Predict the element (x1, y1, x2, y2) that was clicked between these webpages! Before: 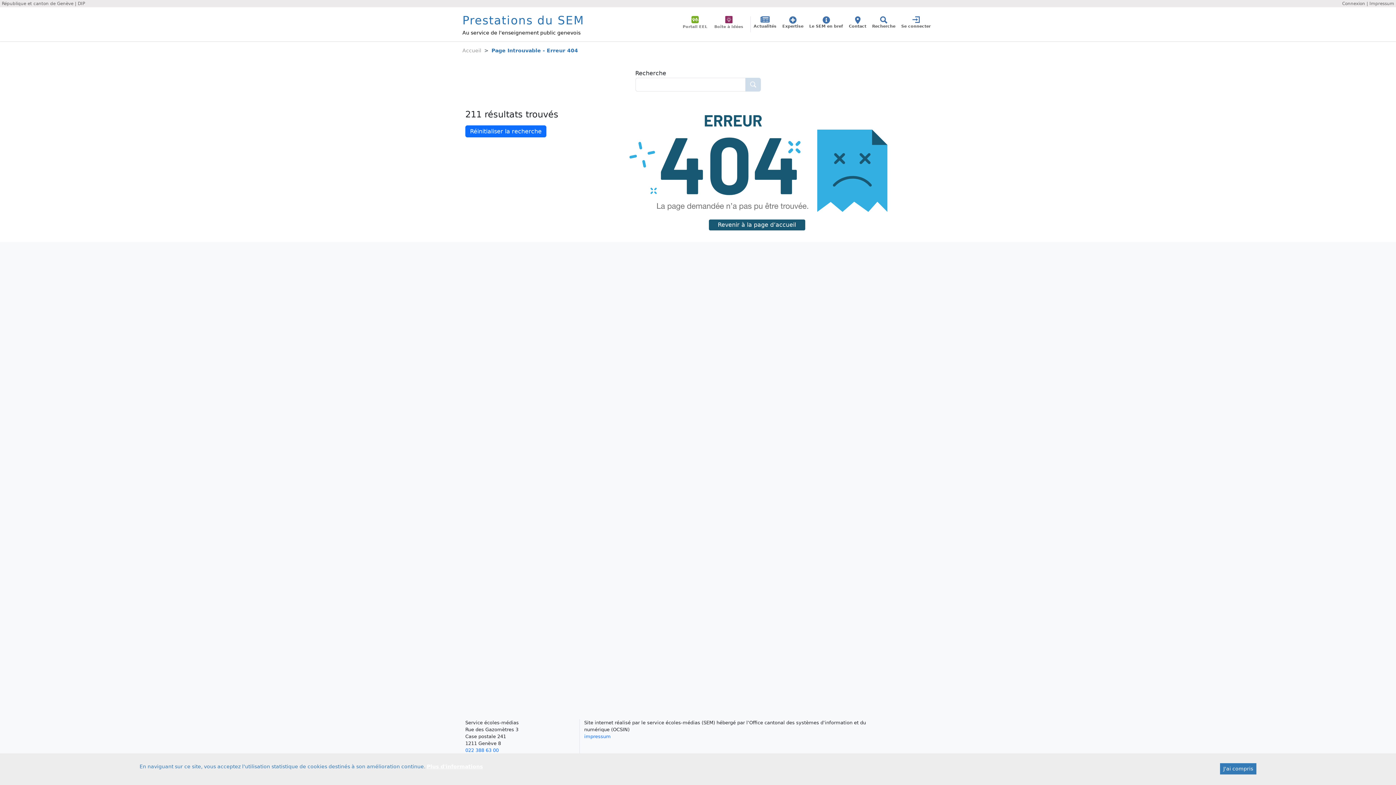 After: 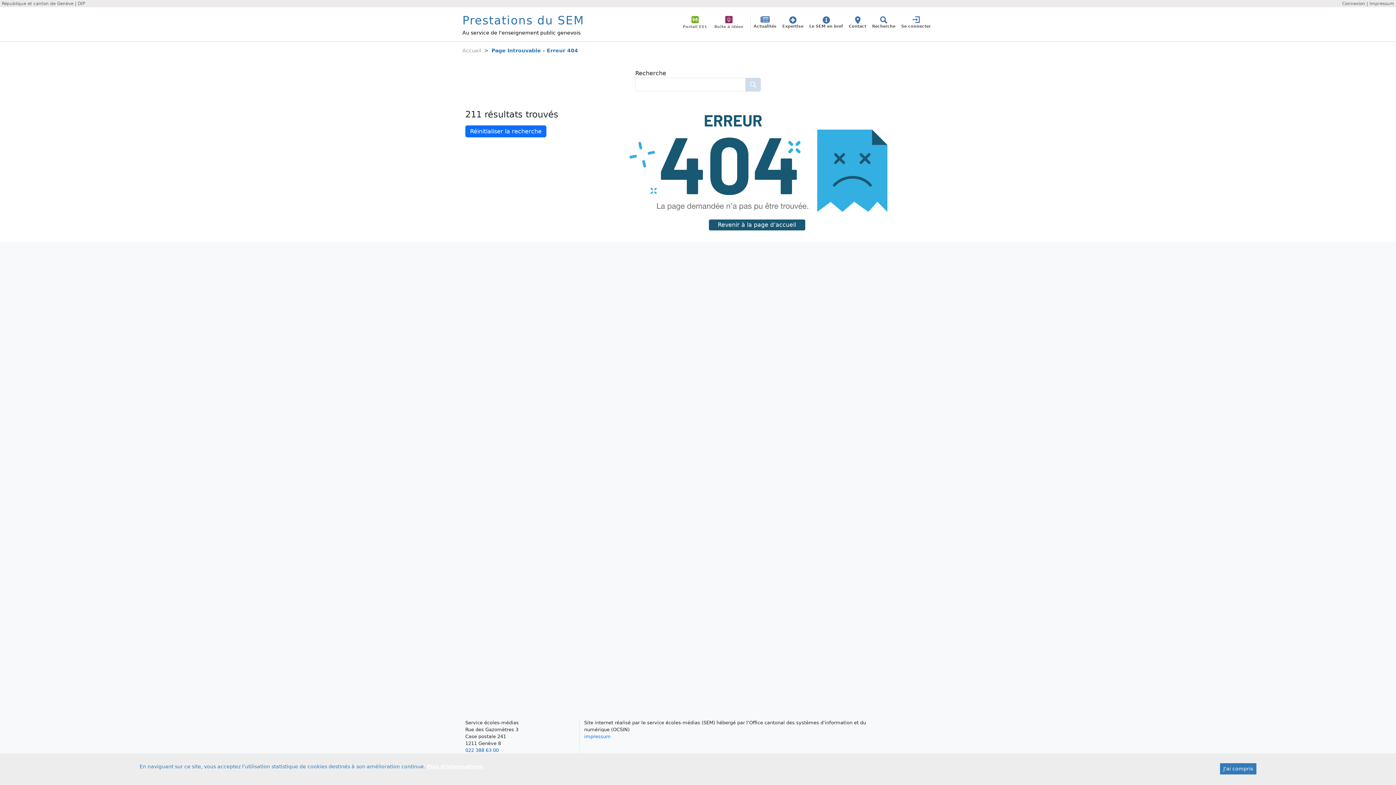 Action: label: 022 388 63 00 bbox: (465, 748, 498, 753)